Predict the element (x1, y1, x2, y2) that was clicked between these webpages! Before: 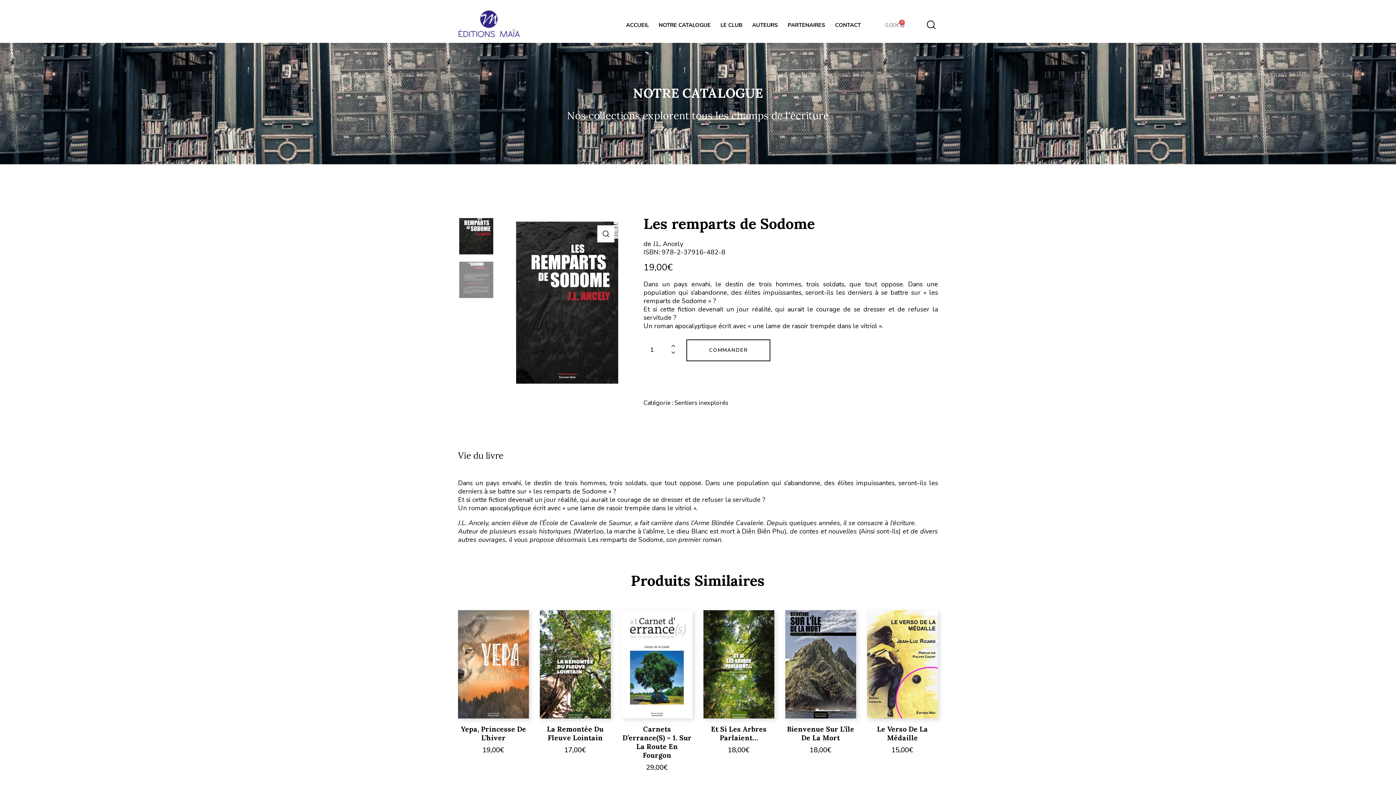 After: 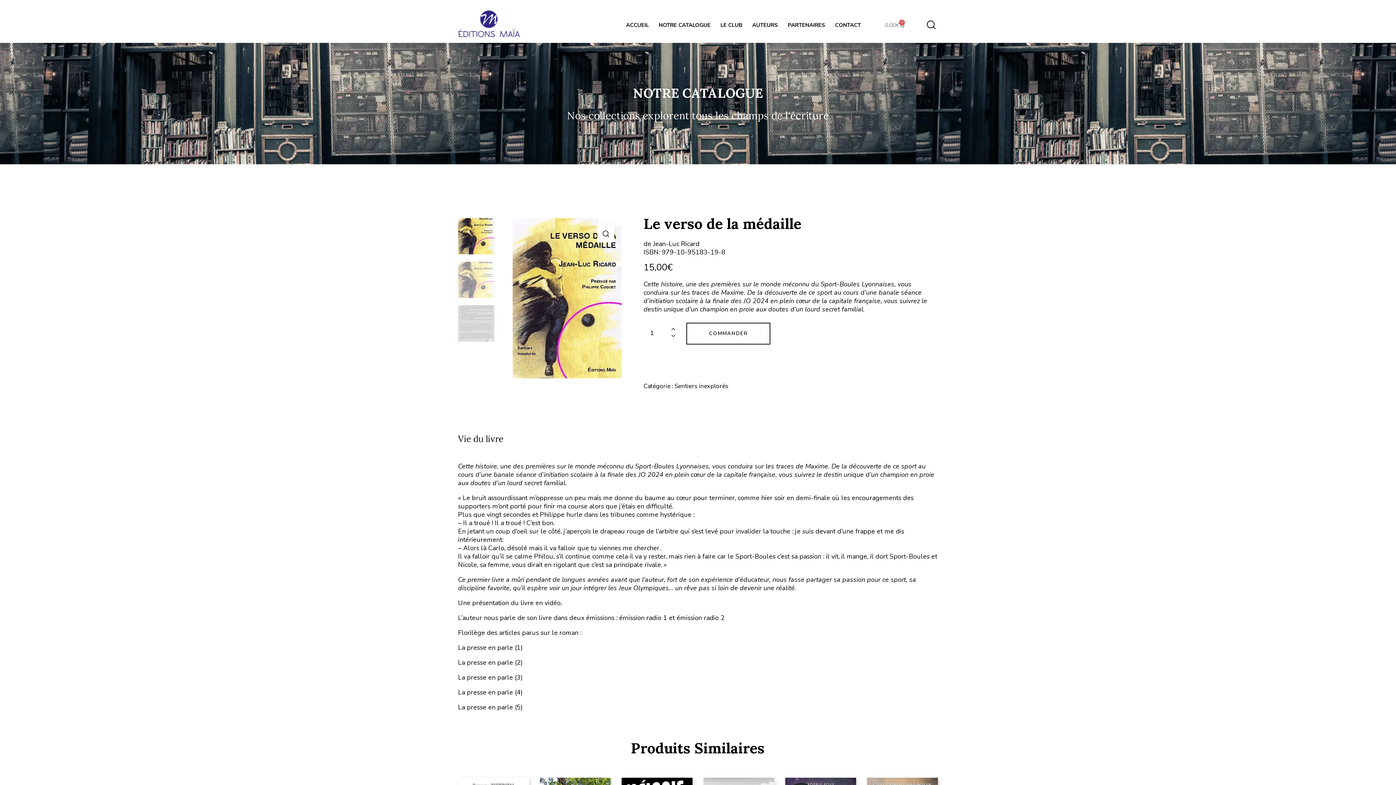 Action: bbox: (867, 610, 938, 718)